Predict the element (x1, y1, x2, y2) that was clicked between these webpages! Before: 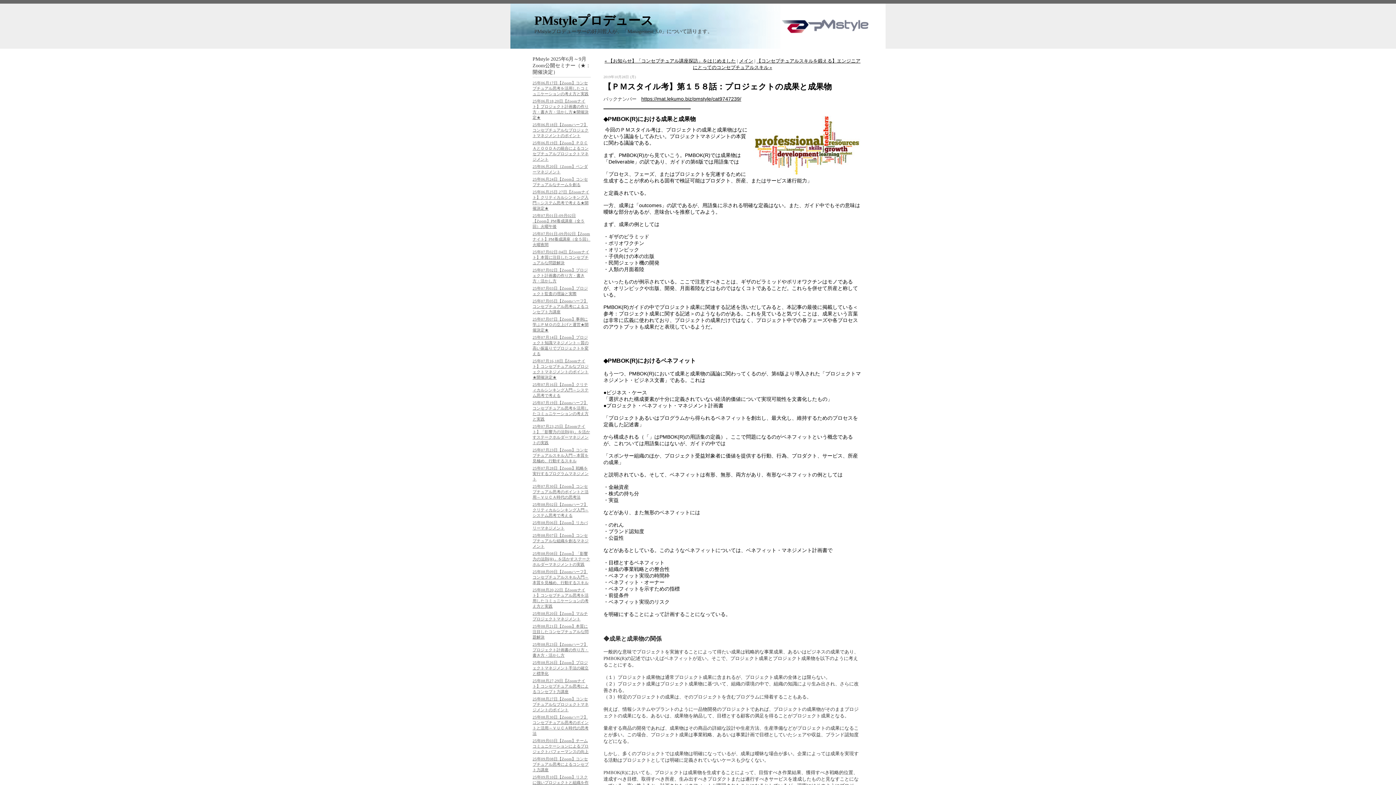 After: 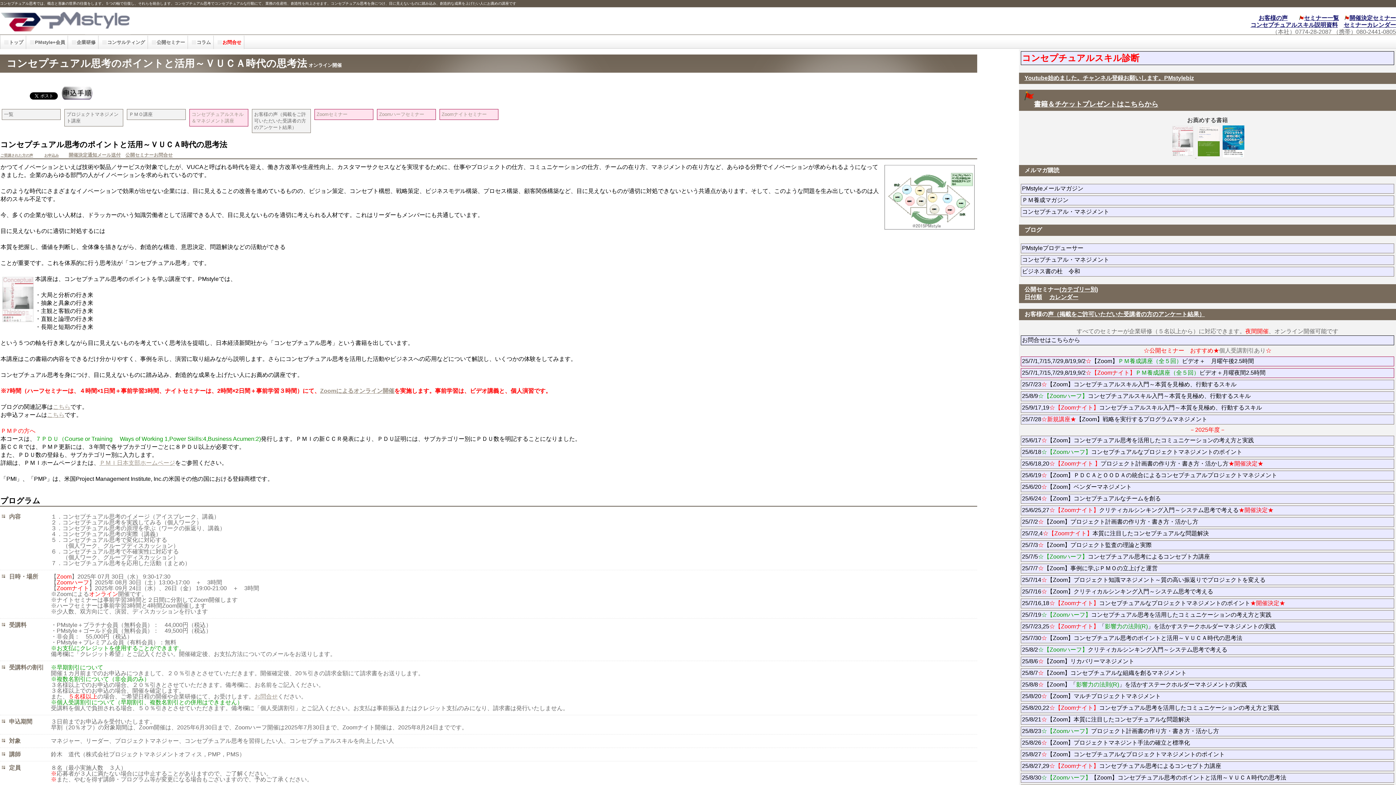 Action: bbox: (532, 484, 588, 499) label: 25年07月30日【Zoom】コンセプチュアル思考のポイントと活用～ＶＵＣＡ時代の思考法